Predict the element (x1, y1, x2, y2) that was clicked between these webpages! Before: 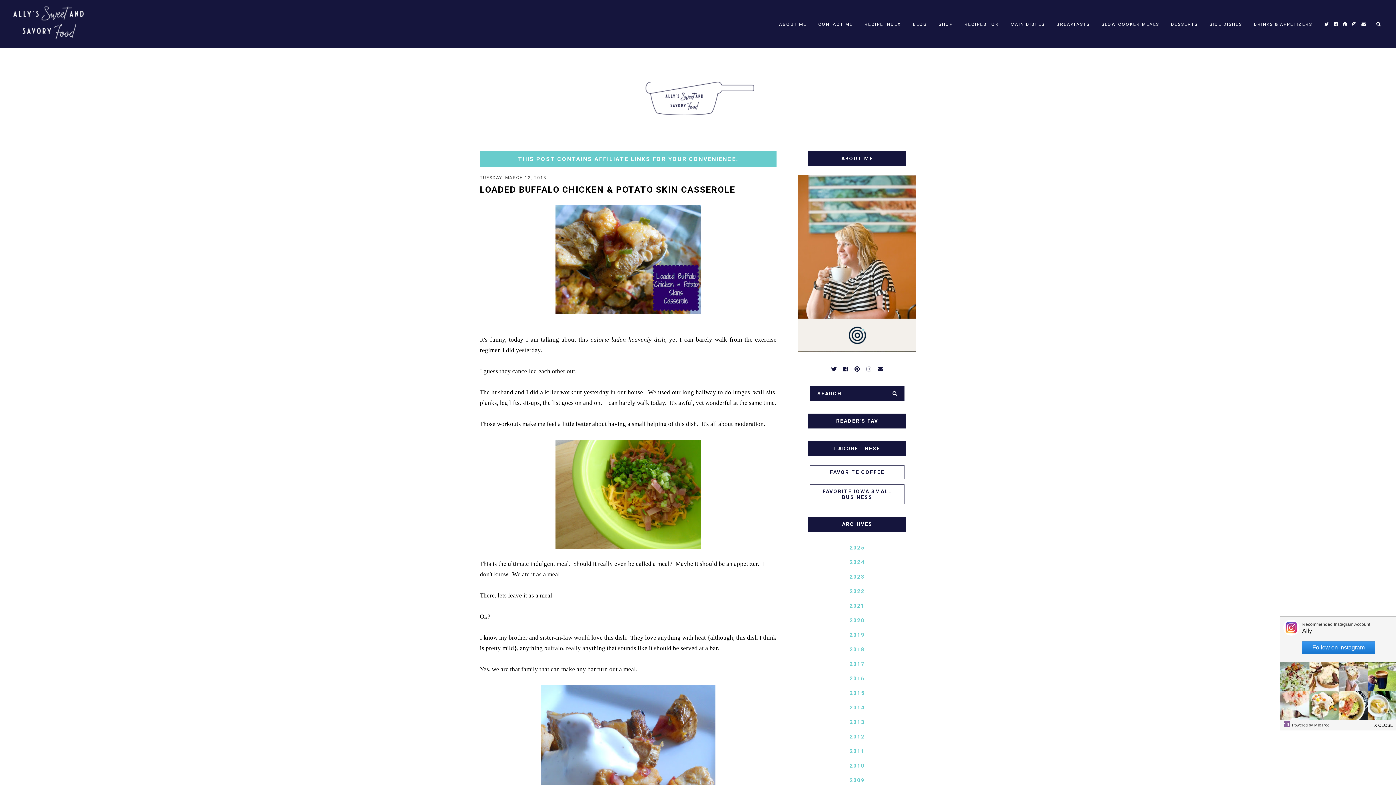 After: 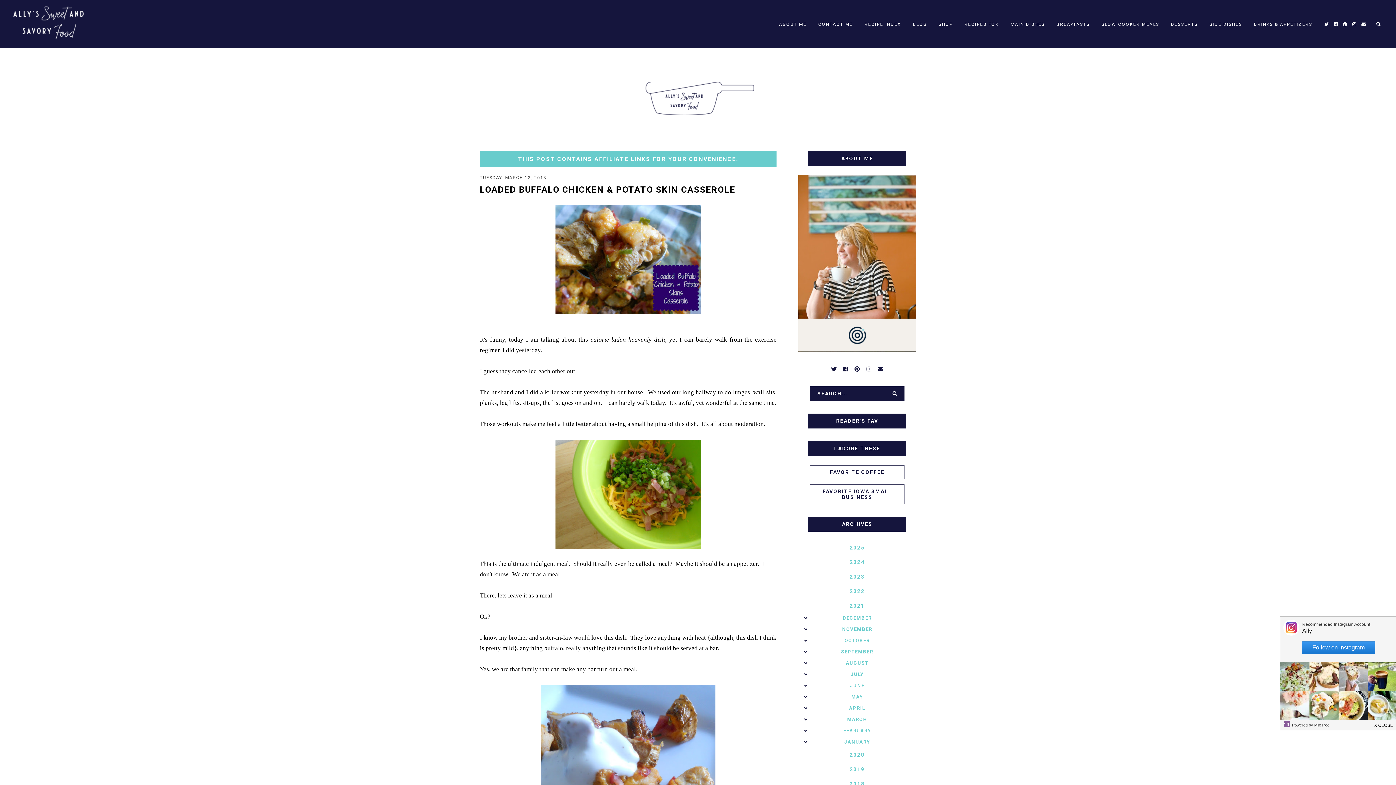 Action: bbox: (798, 599, 916, 613)